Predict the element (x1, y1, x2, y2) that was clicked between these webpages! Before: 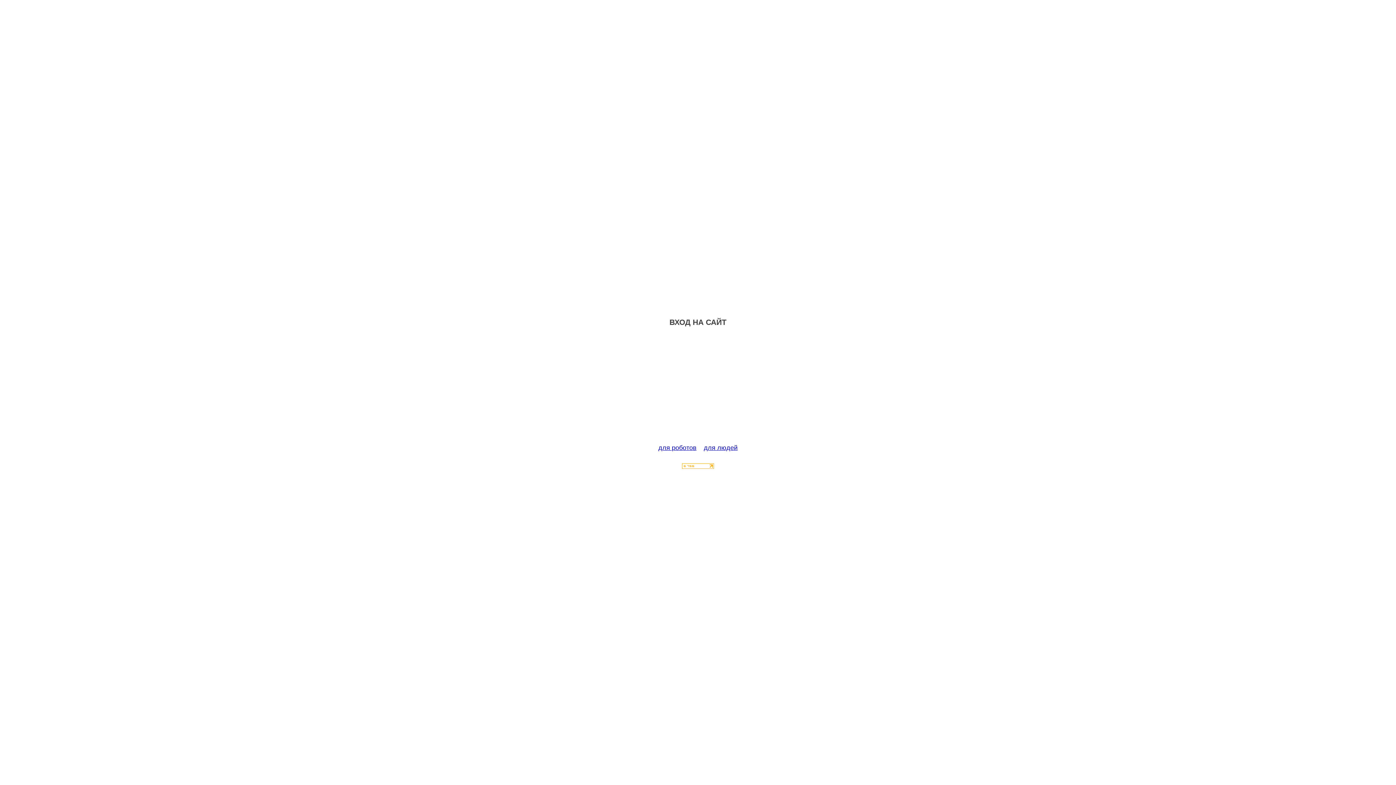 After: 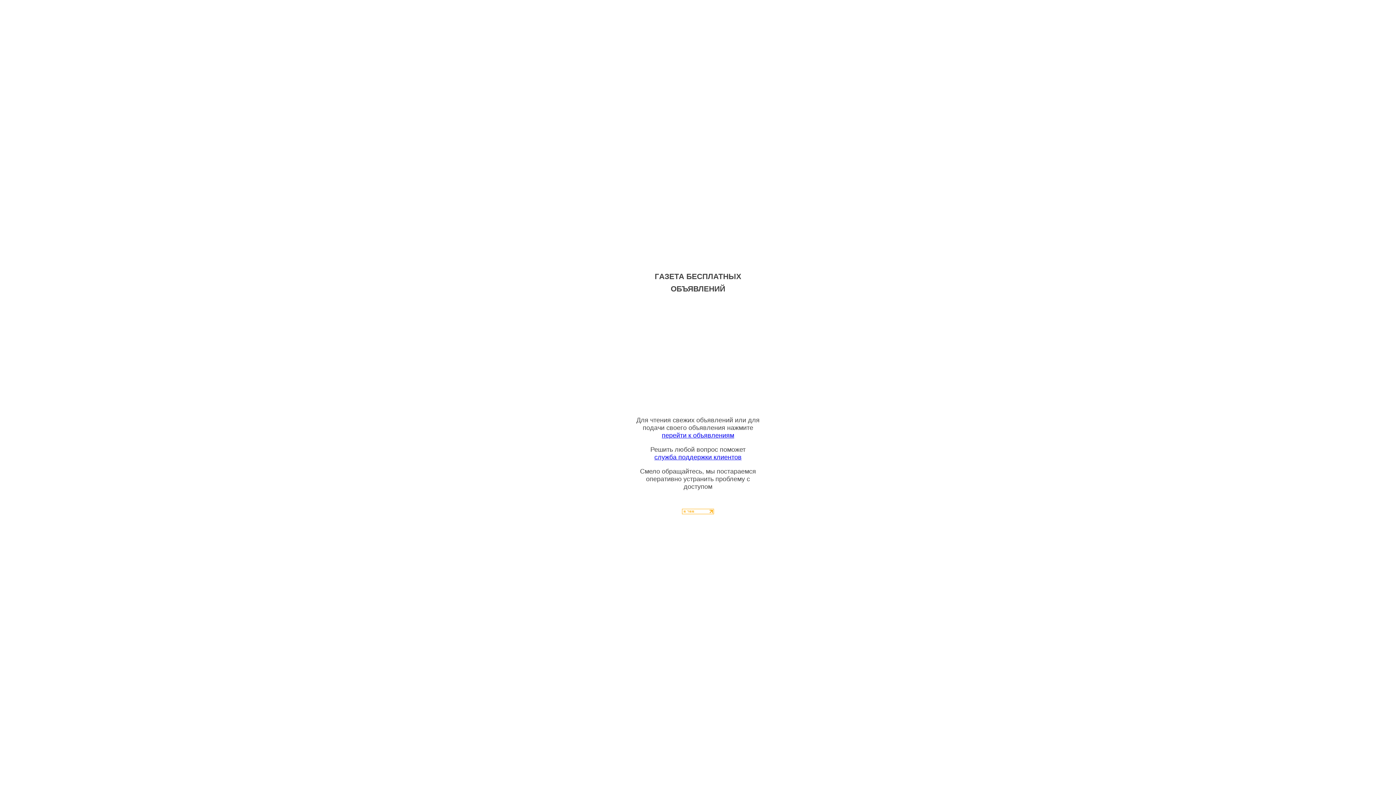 Action: label: для людей bbox: (704, 444, 737, 451)